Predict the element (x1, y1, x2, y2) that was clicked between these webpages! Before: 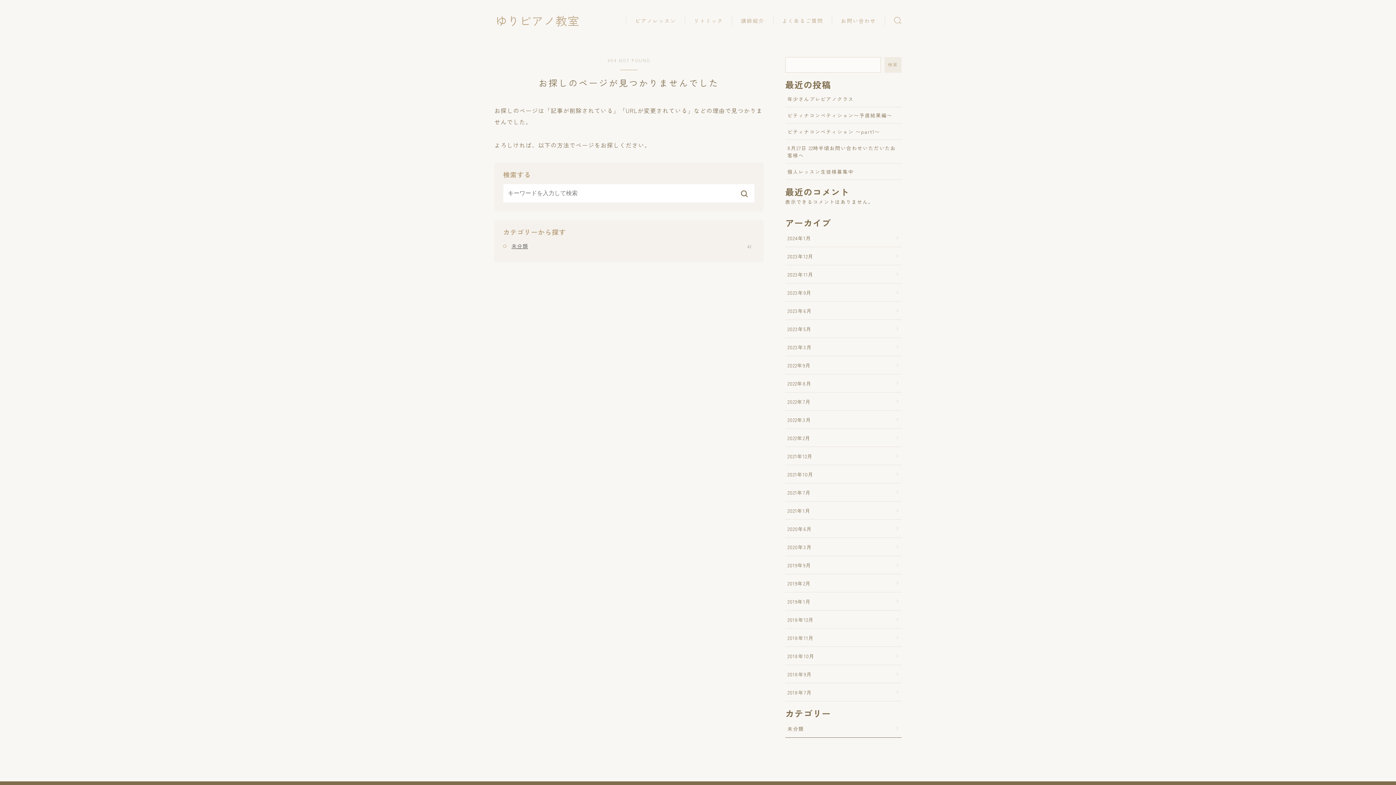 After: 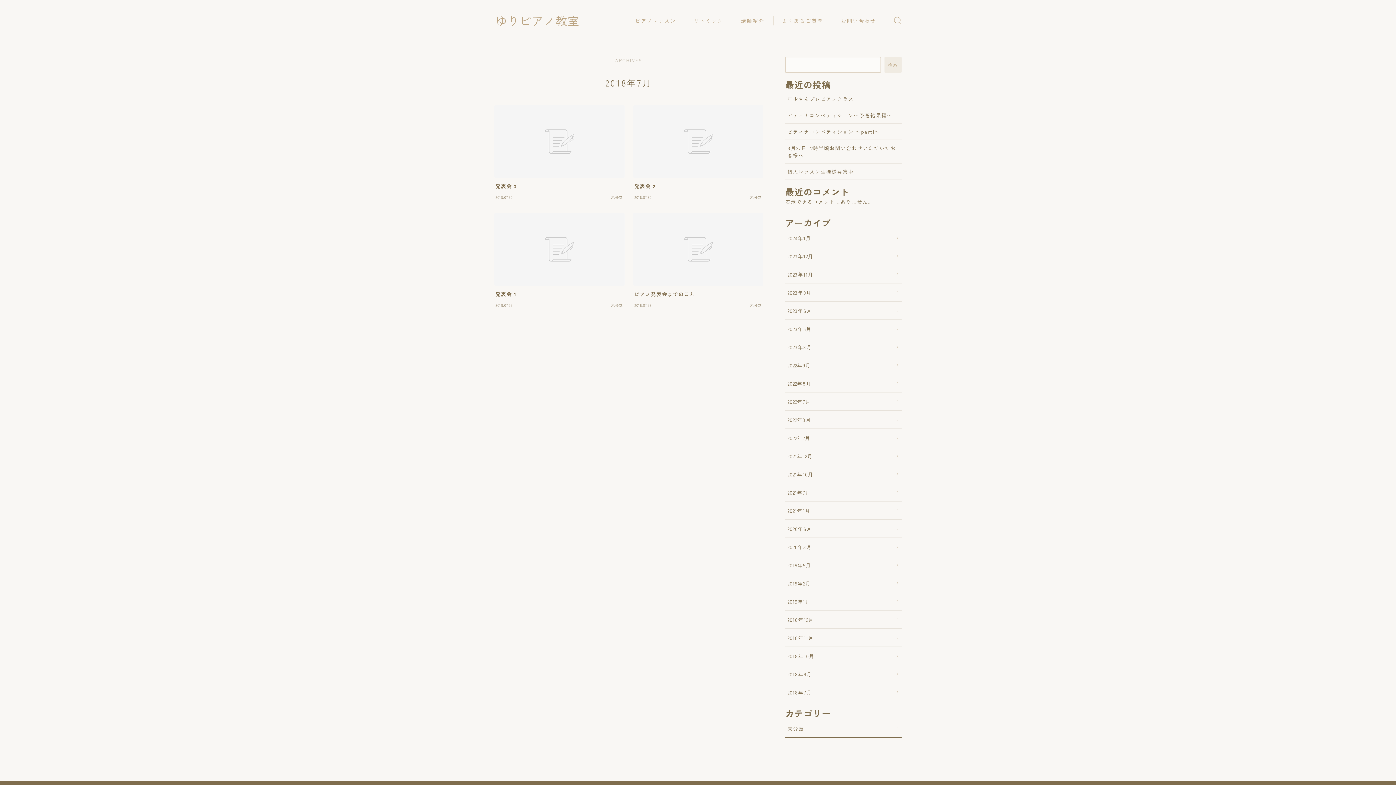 Action: label: 2018年7月 bbox: (785, 683, 901, 701)